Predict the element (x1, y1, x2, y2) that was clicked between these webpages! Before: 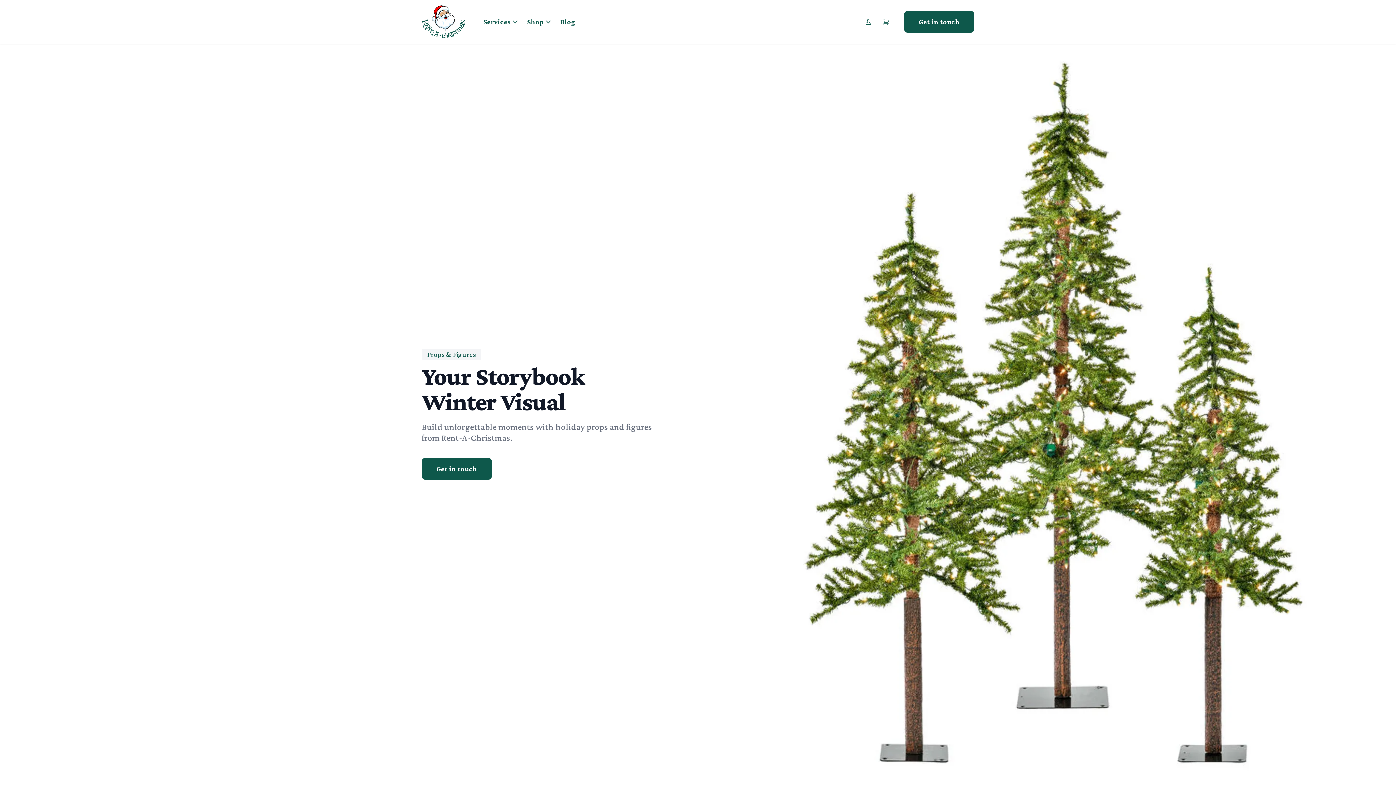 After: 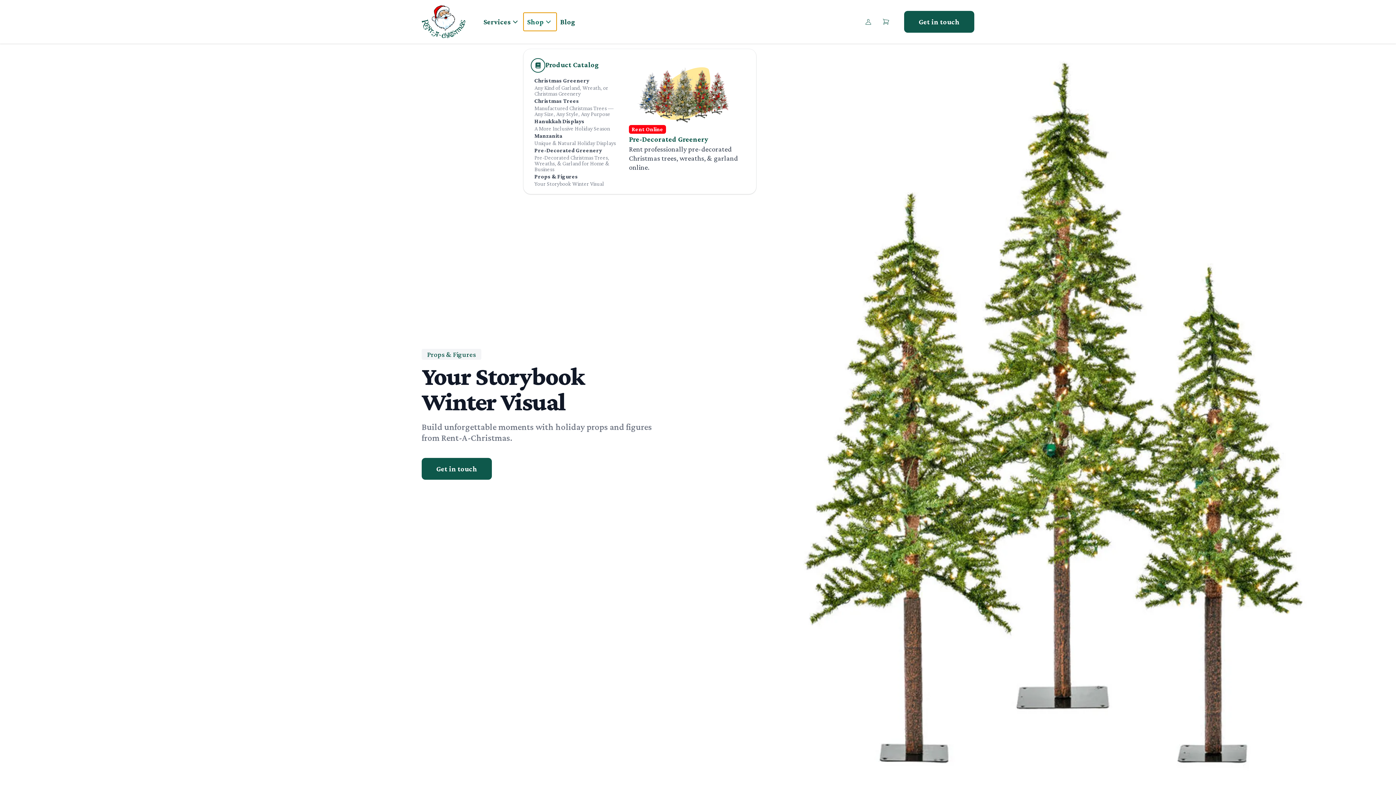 Action: label: Shop bbox: (523, 12, 556, 30)